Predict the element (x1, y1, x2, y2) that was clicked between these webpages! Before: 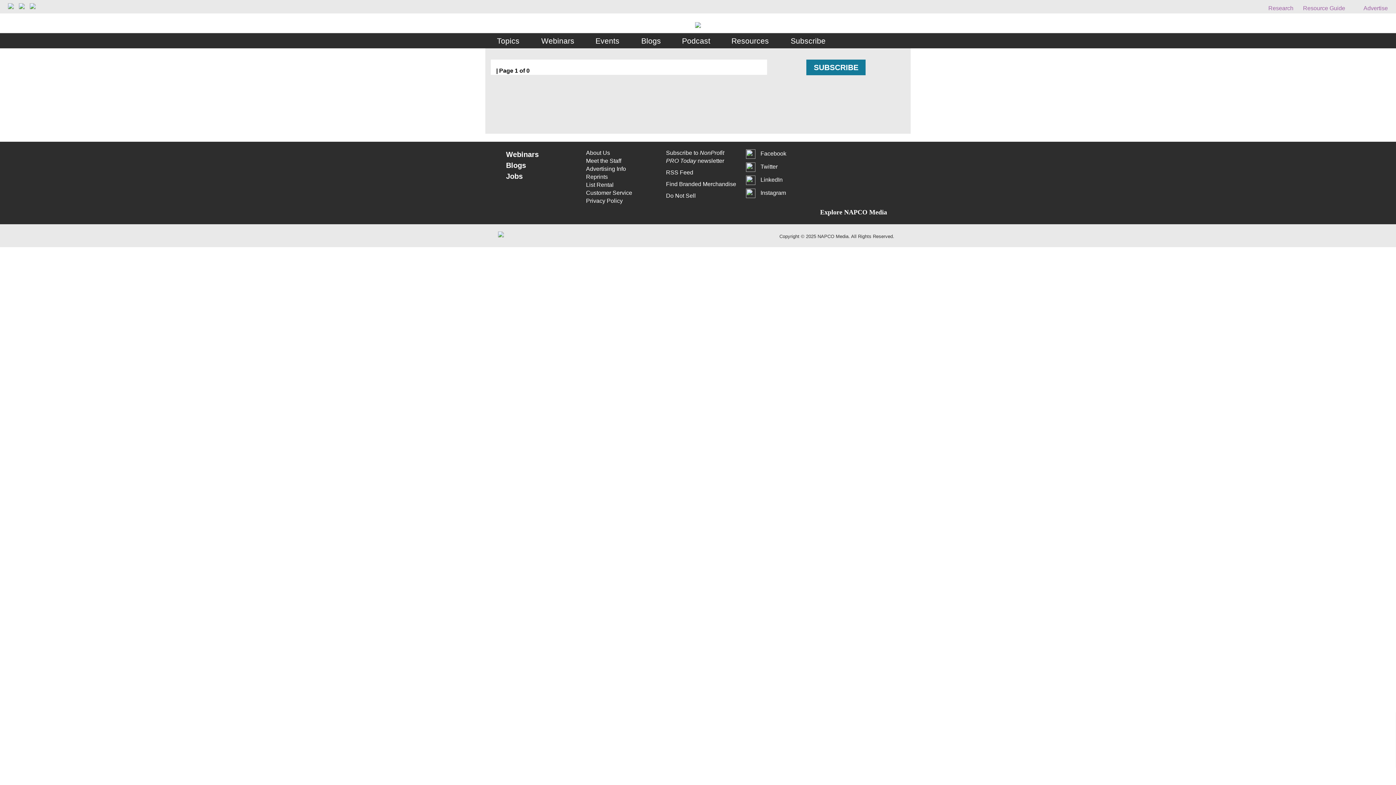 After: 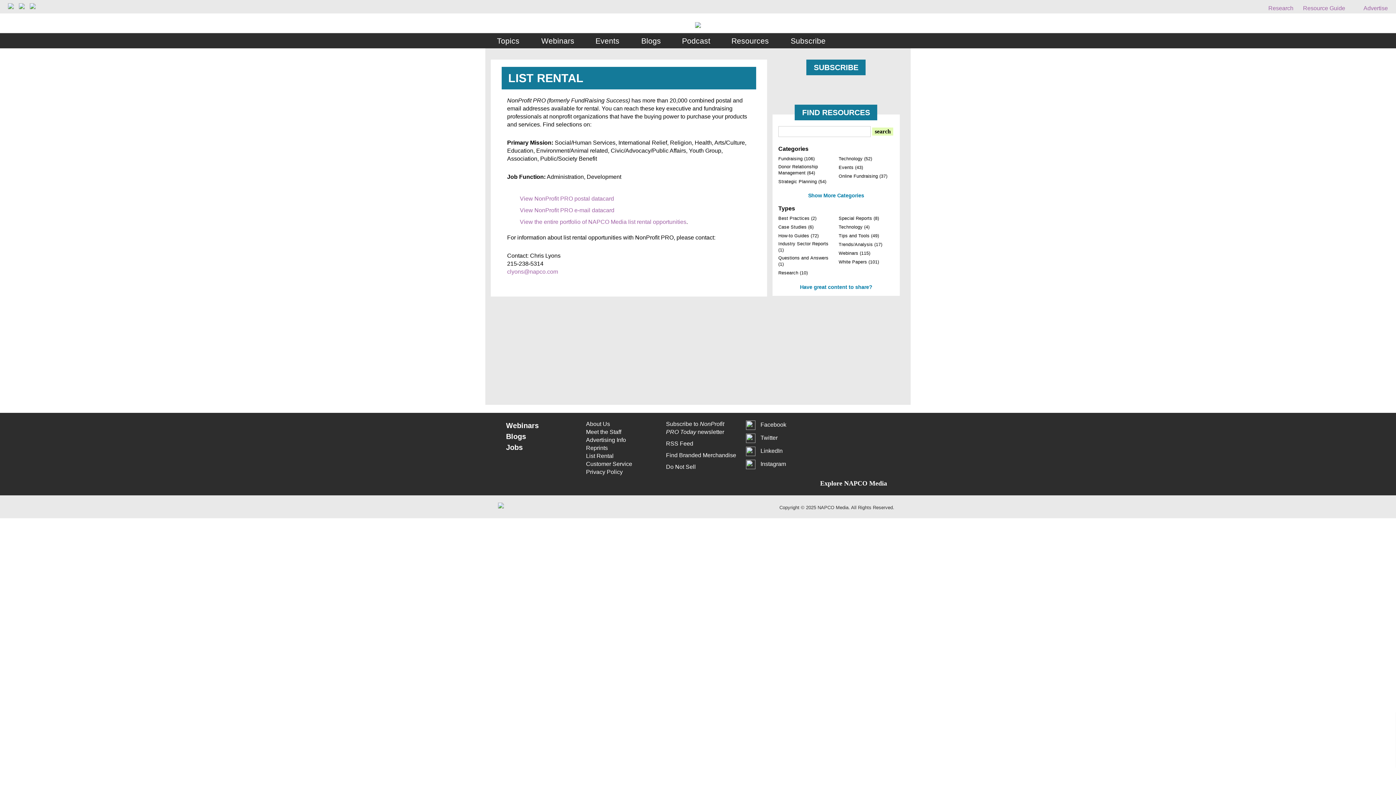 Action: bbox: (586, 186, 658, 194) label: List Rental